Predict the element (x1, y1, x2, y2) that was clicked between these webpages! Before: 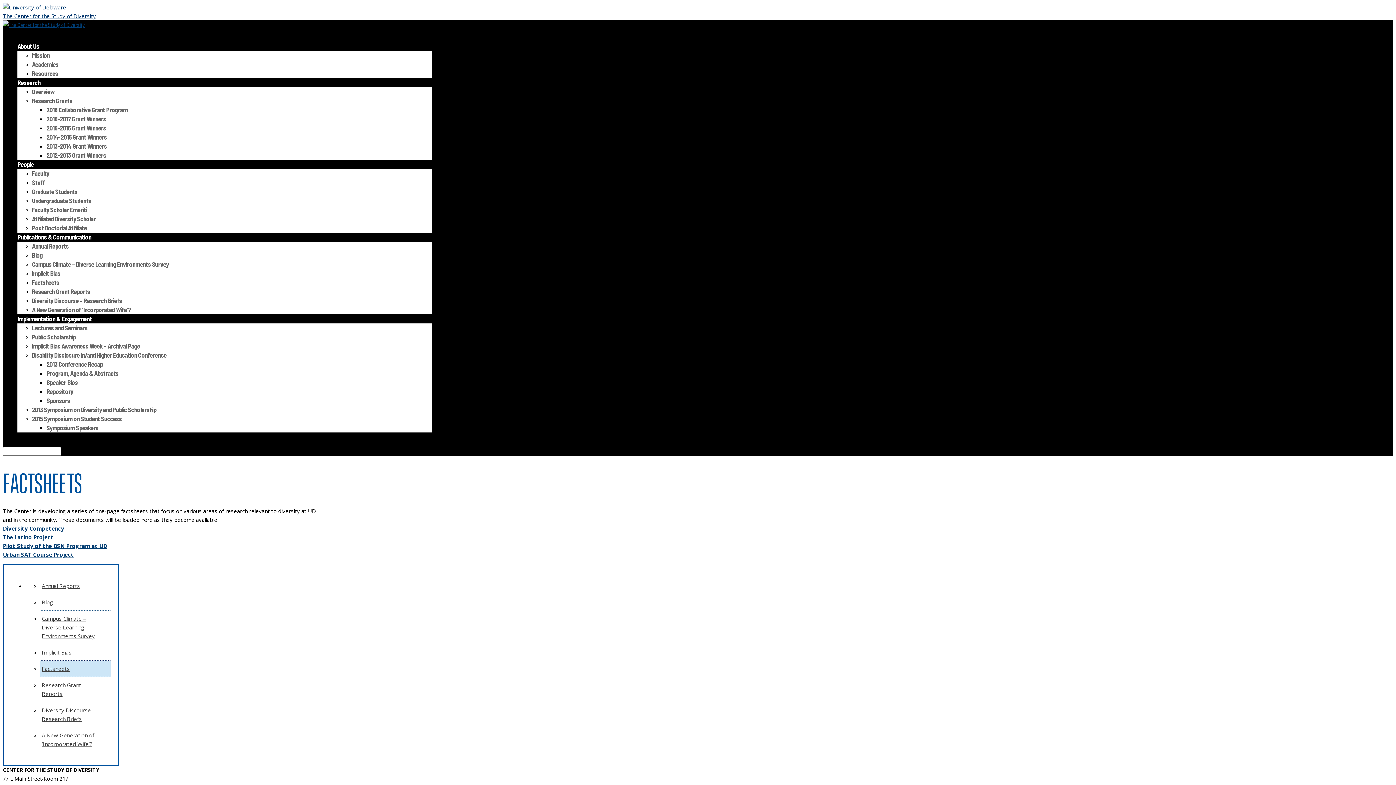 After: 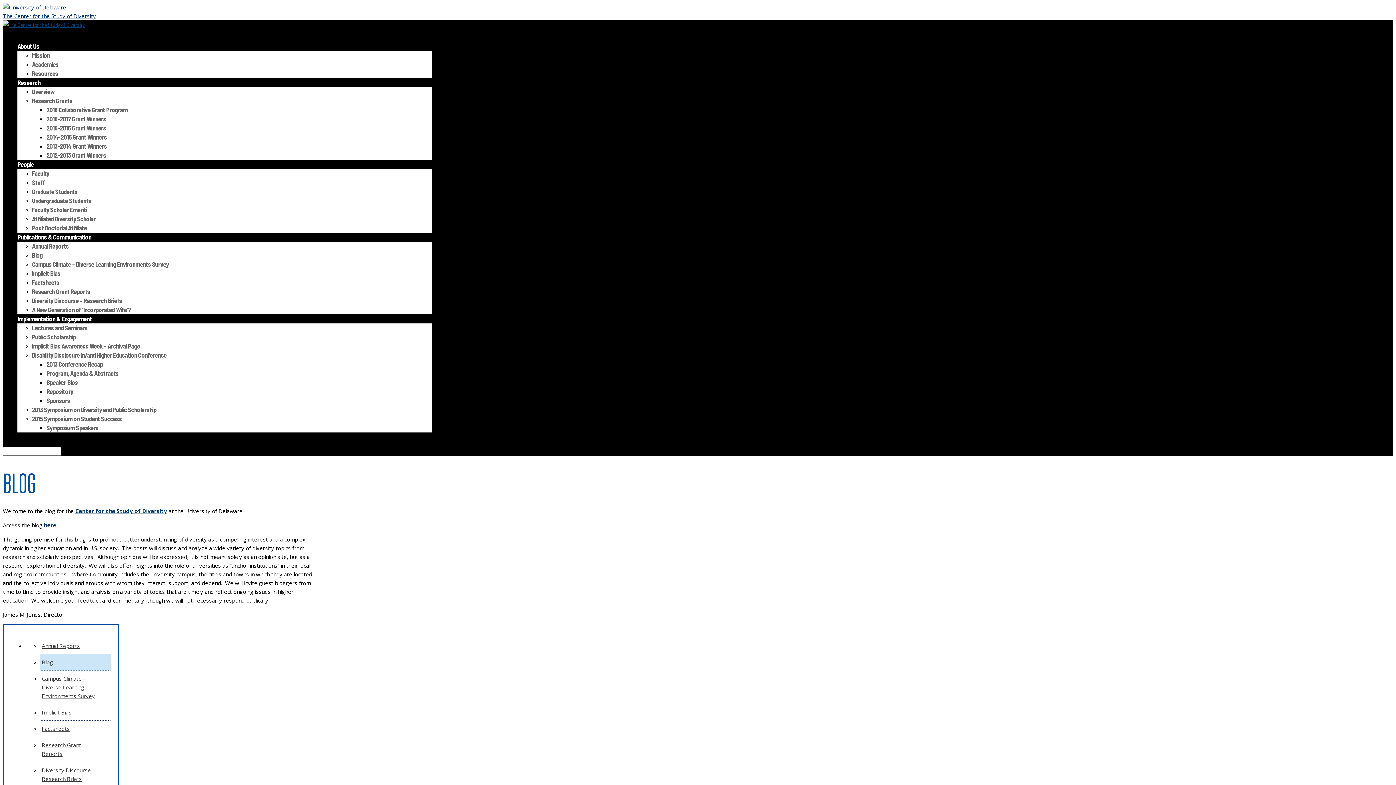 Action: label: Blog bbox: (40, 594, 110, 610)